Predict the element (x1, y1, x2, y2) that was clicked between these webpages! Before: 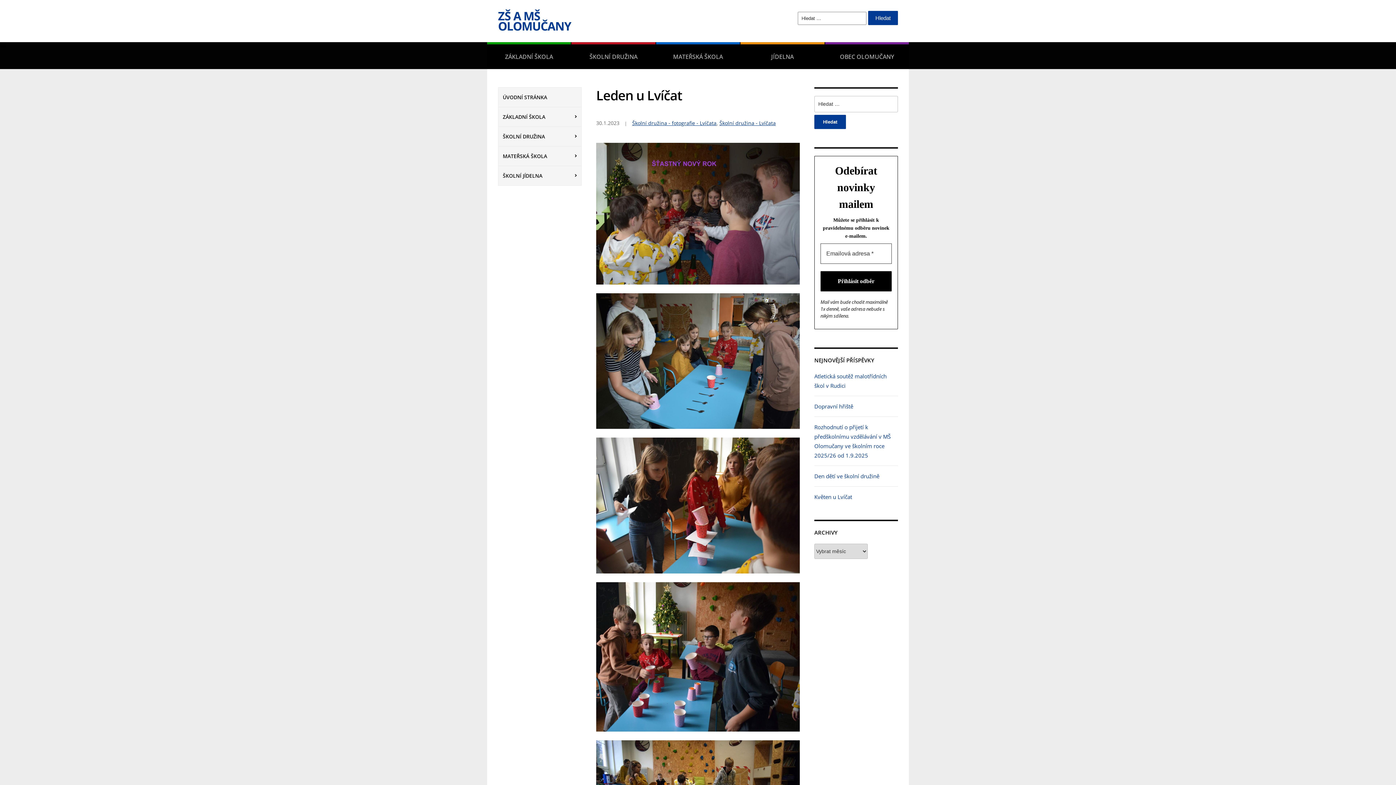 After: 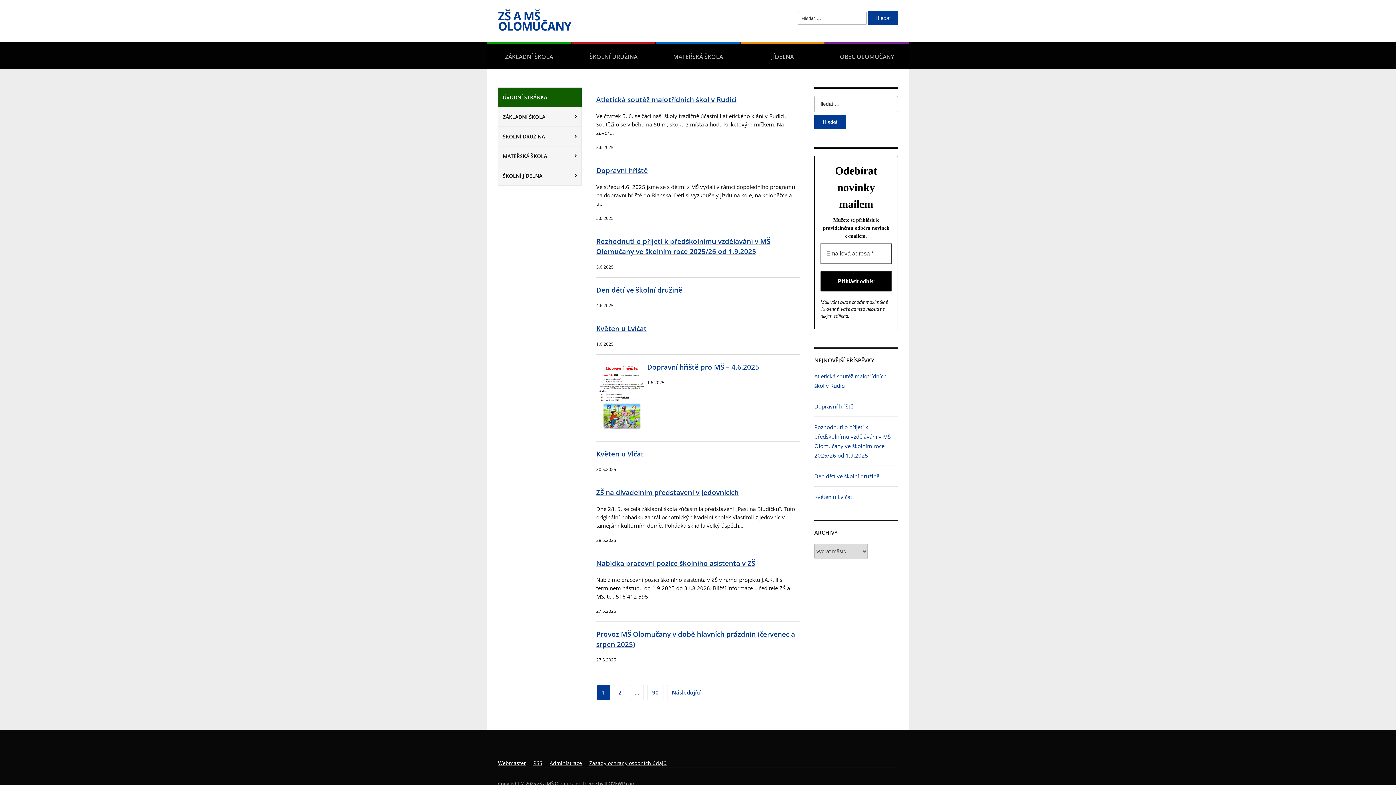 Action: label: ÚVODNÍ STRÁNKA bbox: (498, 87, 581, 106)